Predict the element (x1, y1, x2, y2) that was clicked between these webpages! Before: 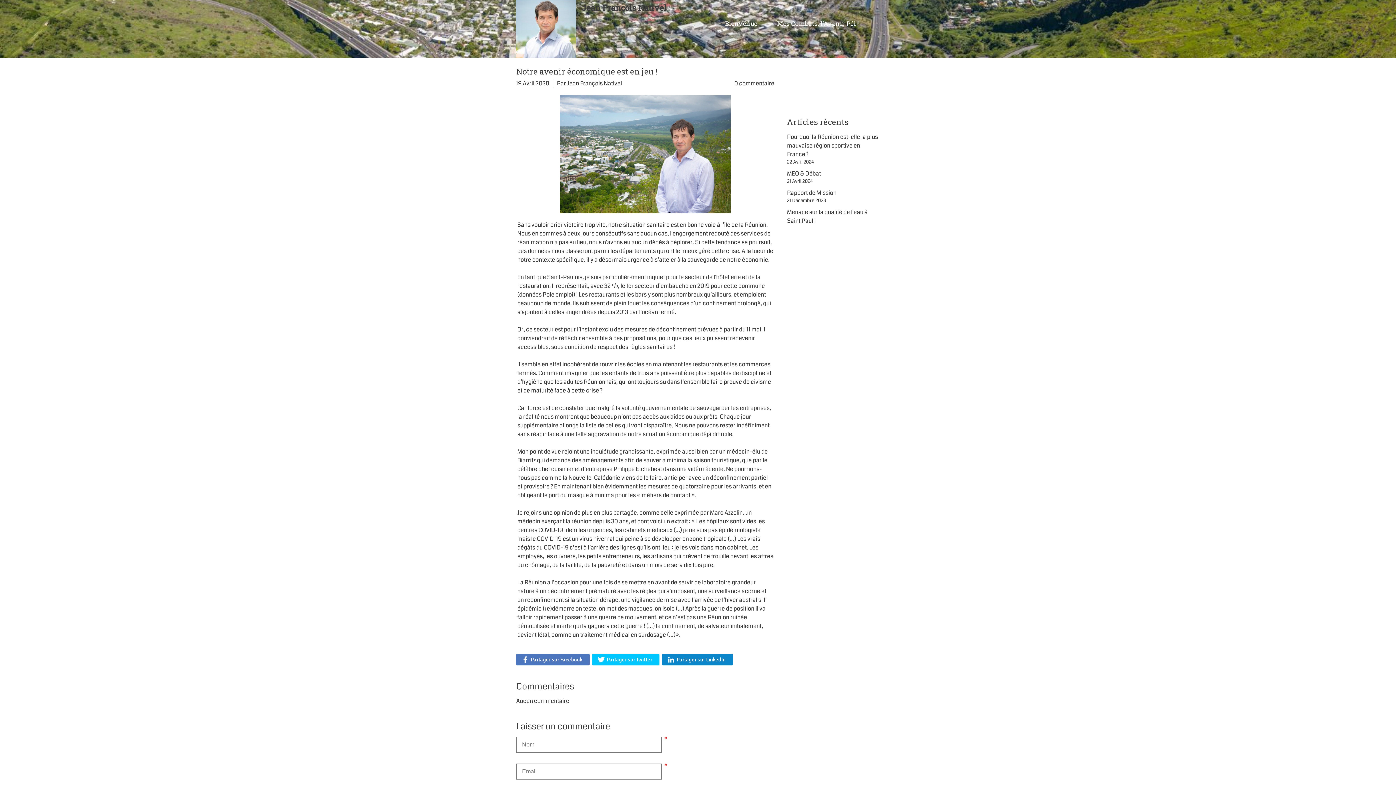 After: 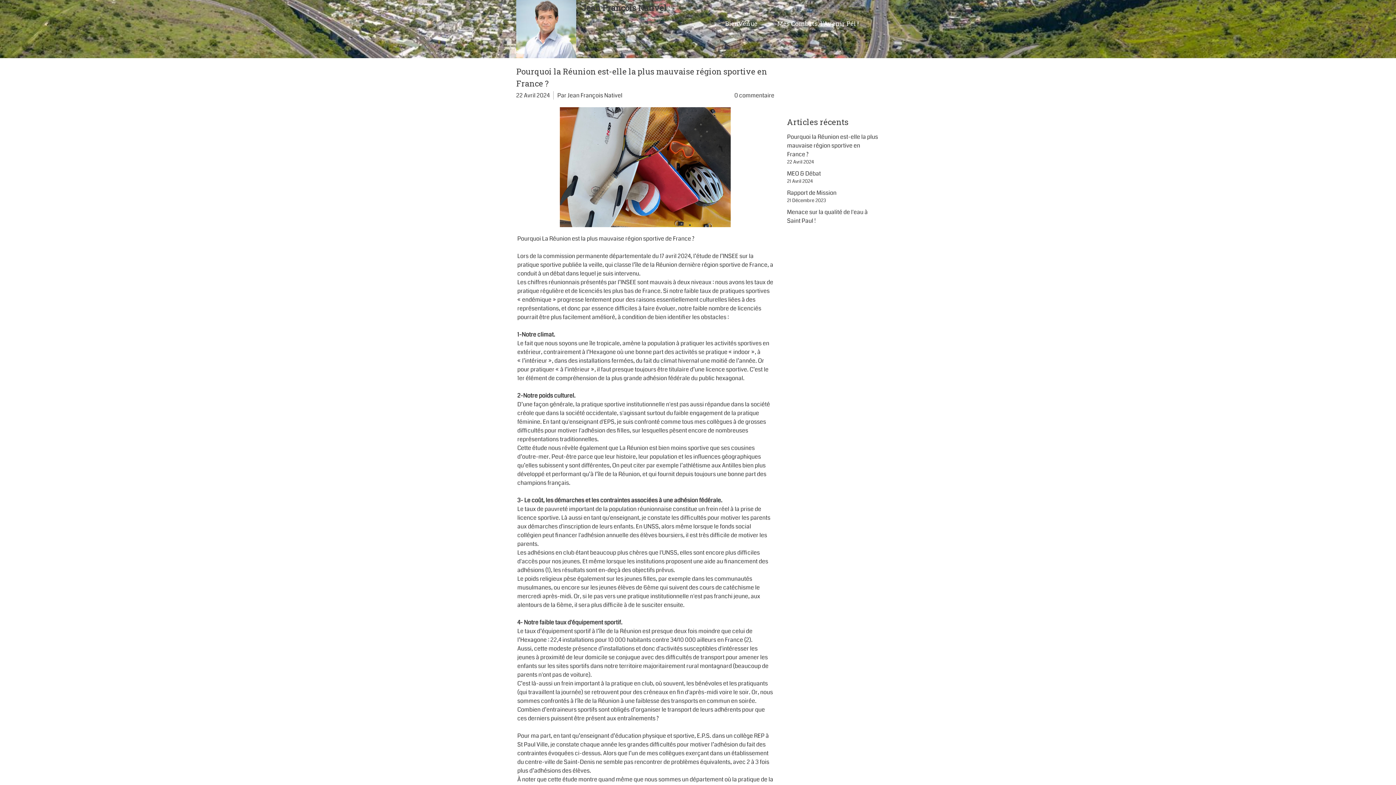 Action: bbox: (787, 132, 878, 158) label: Pourquoi la Réunion est-elle la plus mauvaise région sportive en France ?